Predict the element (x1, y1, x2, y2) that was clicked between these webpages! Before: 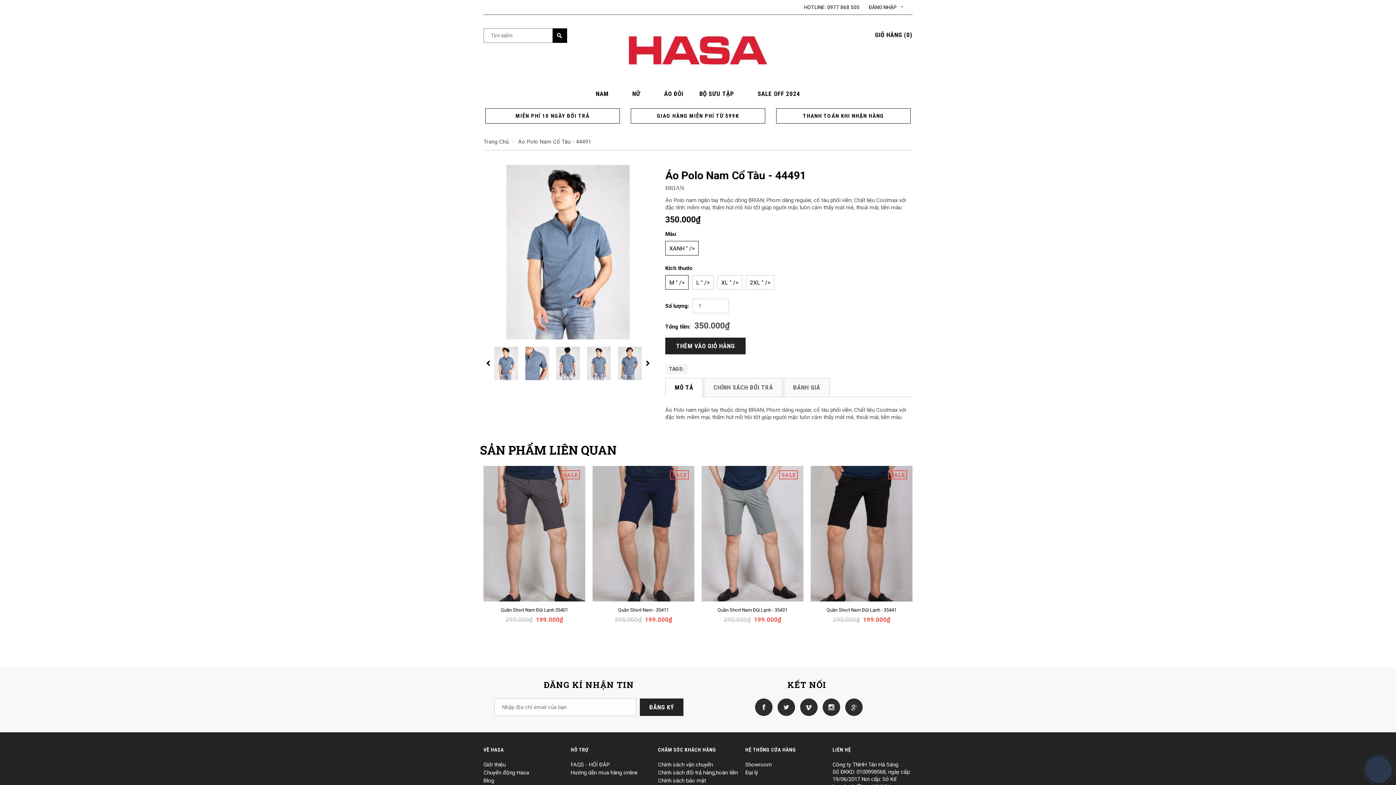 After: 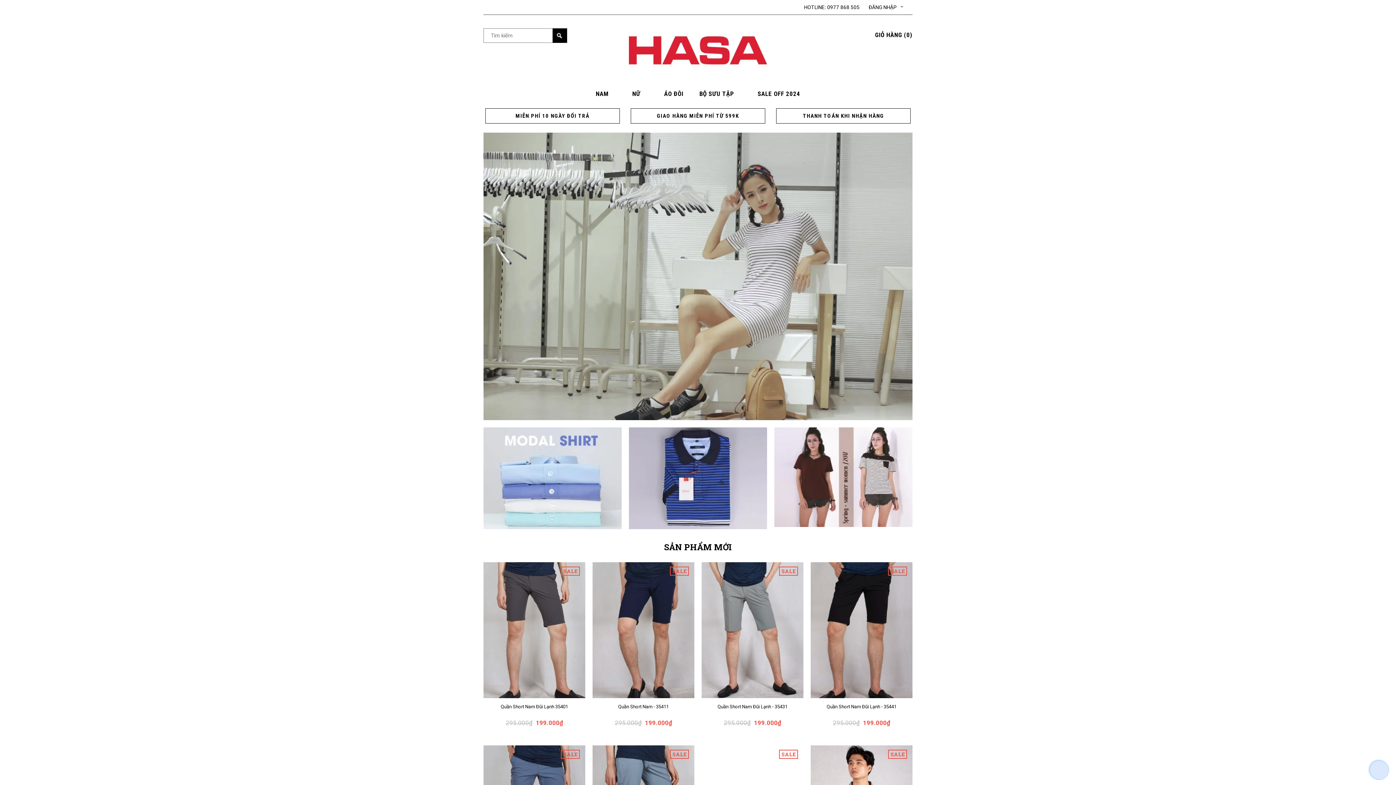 Action: bbox: (483, 138, 508, 145) label: Trang Chủ